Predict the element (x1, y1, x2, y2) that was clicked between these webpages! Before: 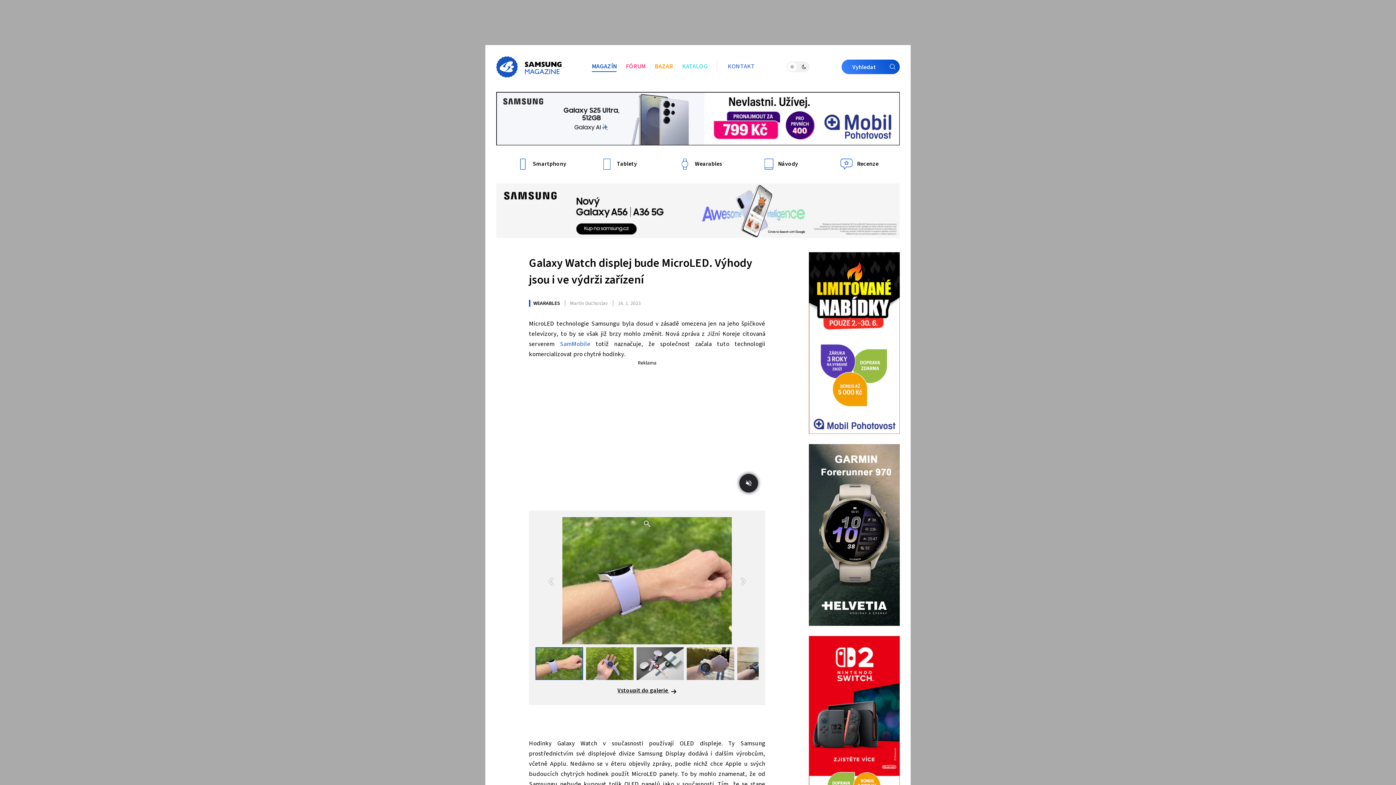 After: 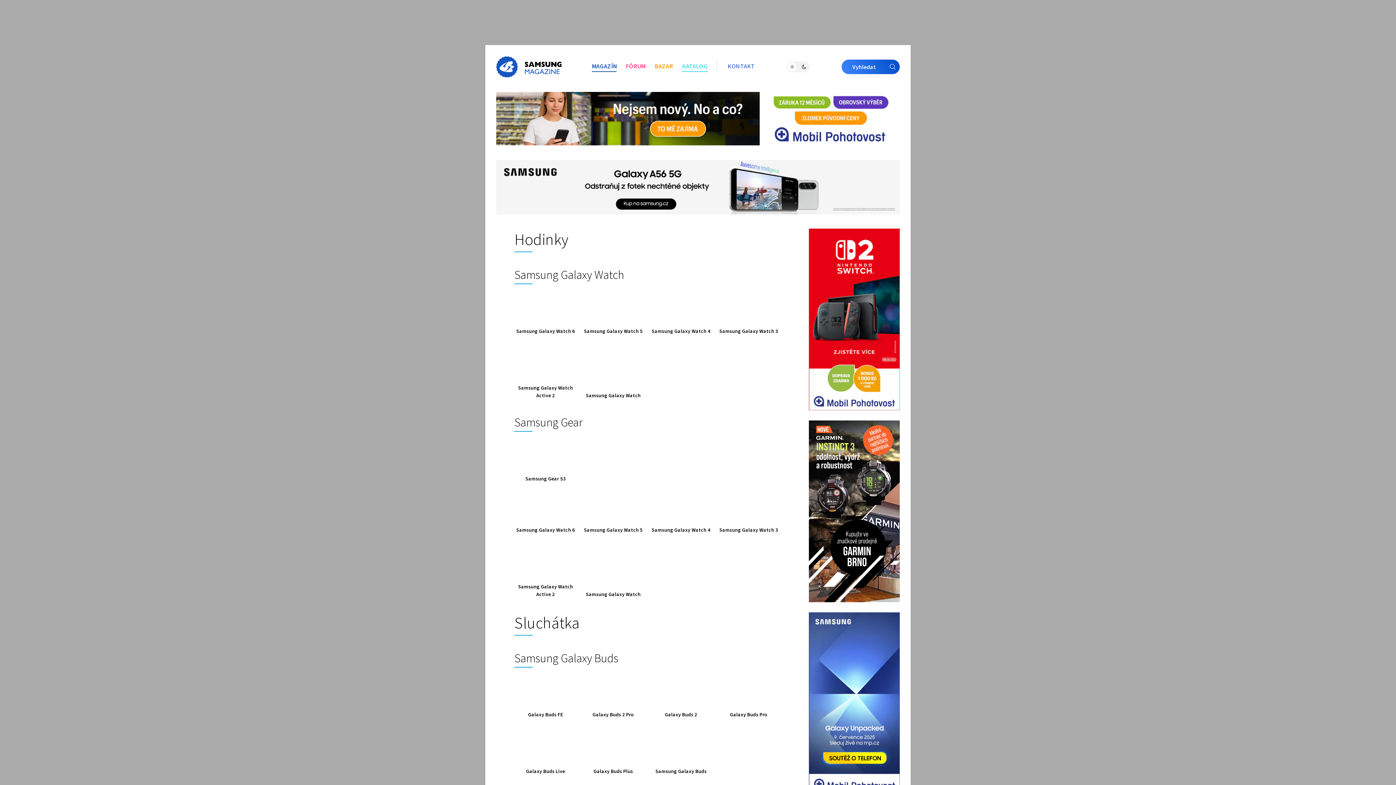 Action: bbox: (682, 62, 707, 71) label: KATALOG